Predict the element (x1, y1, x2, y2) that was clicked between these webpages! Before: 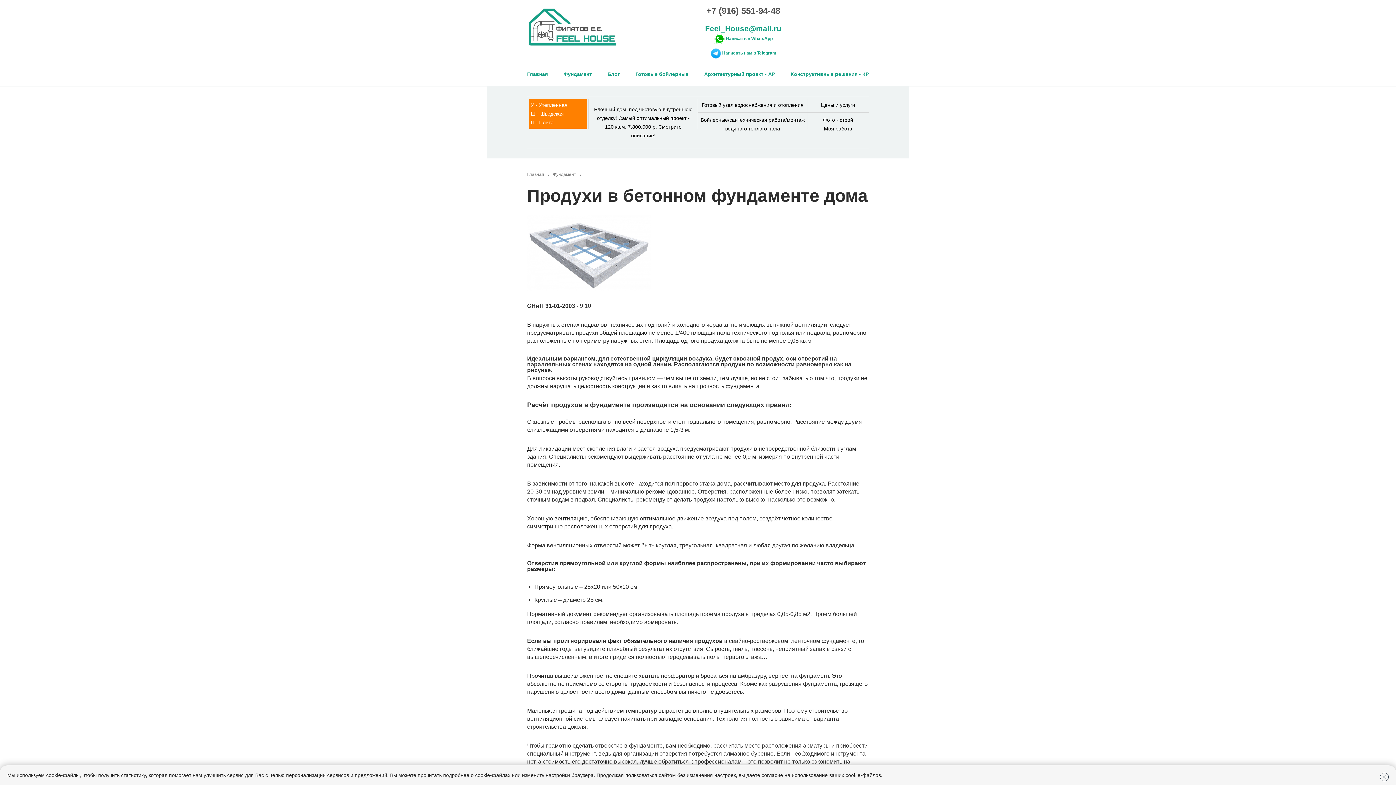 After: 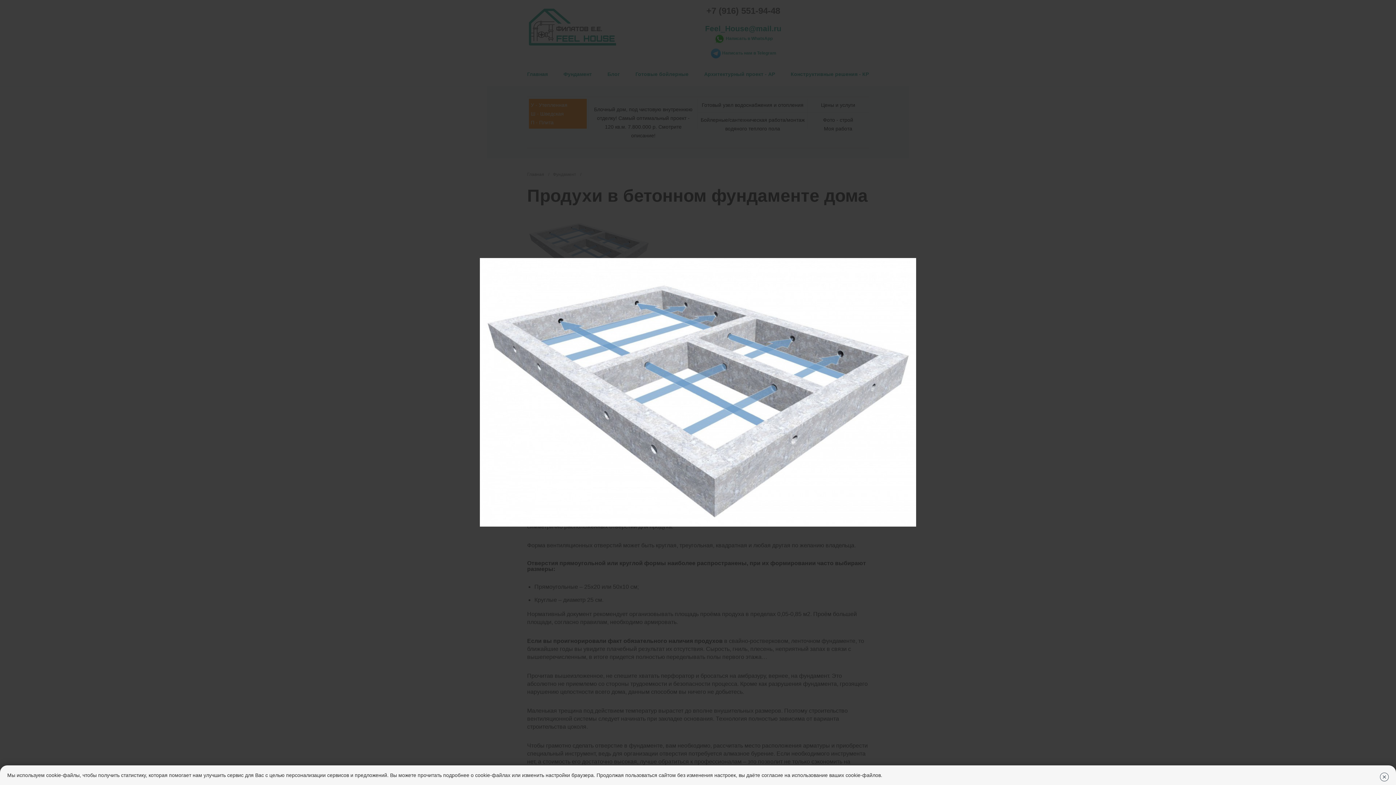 Action: bbox: (527, 249, 650, 255)